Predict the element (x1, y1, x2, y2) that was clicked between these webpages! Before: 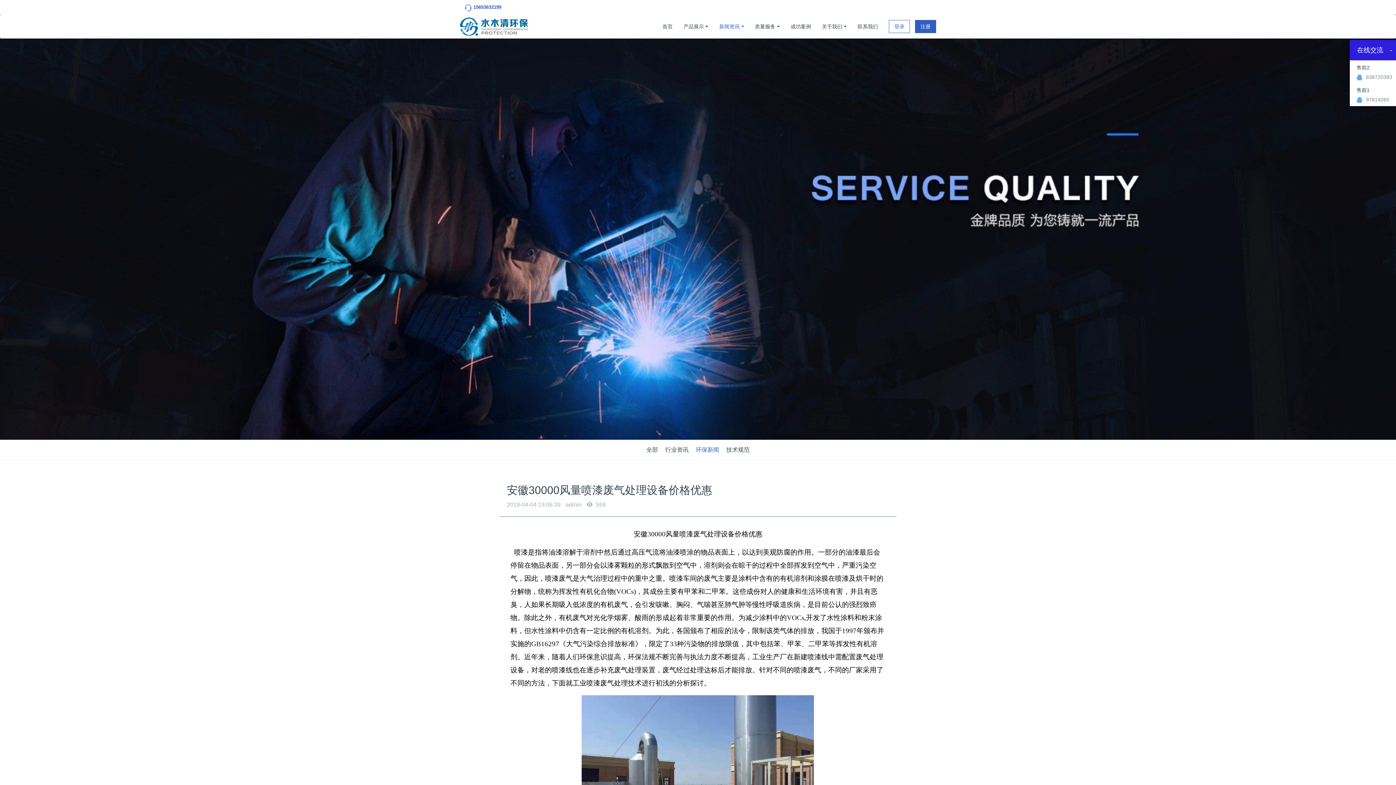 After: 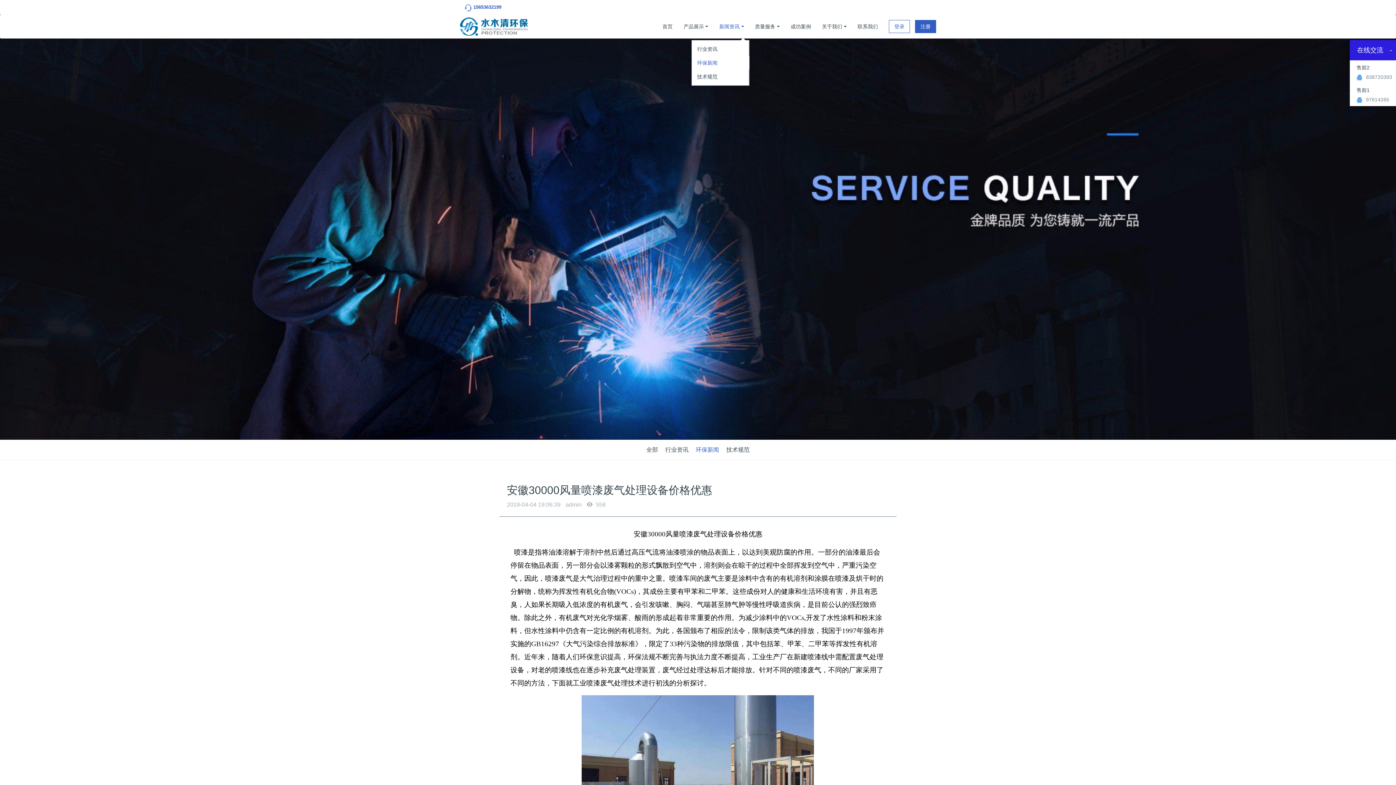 Action: label: 新闻资讯 bbox: (713, 15, 749, 37)